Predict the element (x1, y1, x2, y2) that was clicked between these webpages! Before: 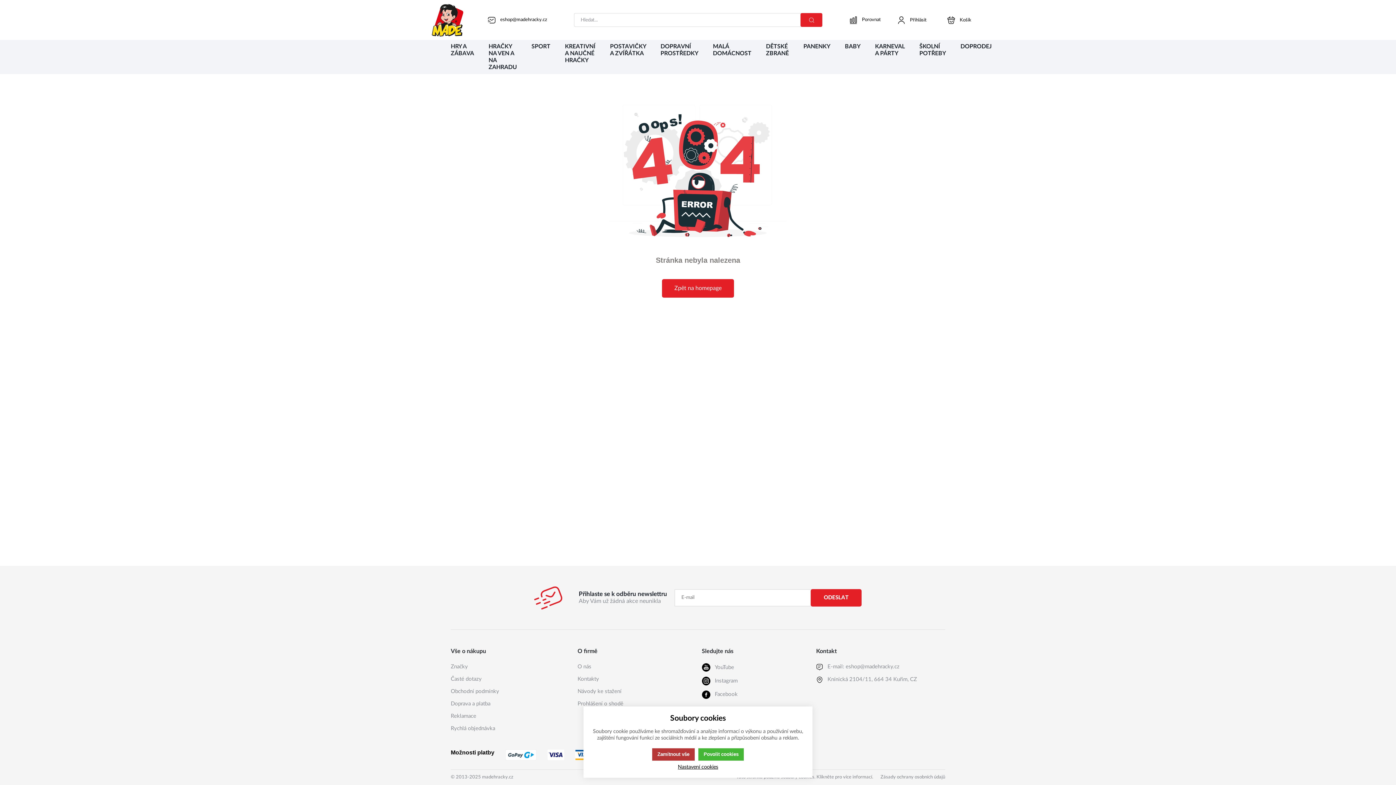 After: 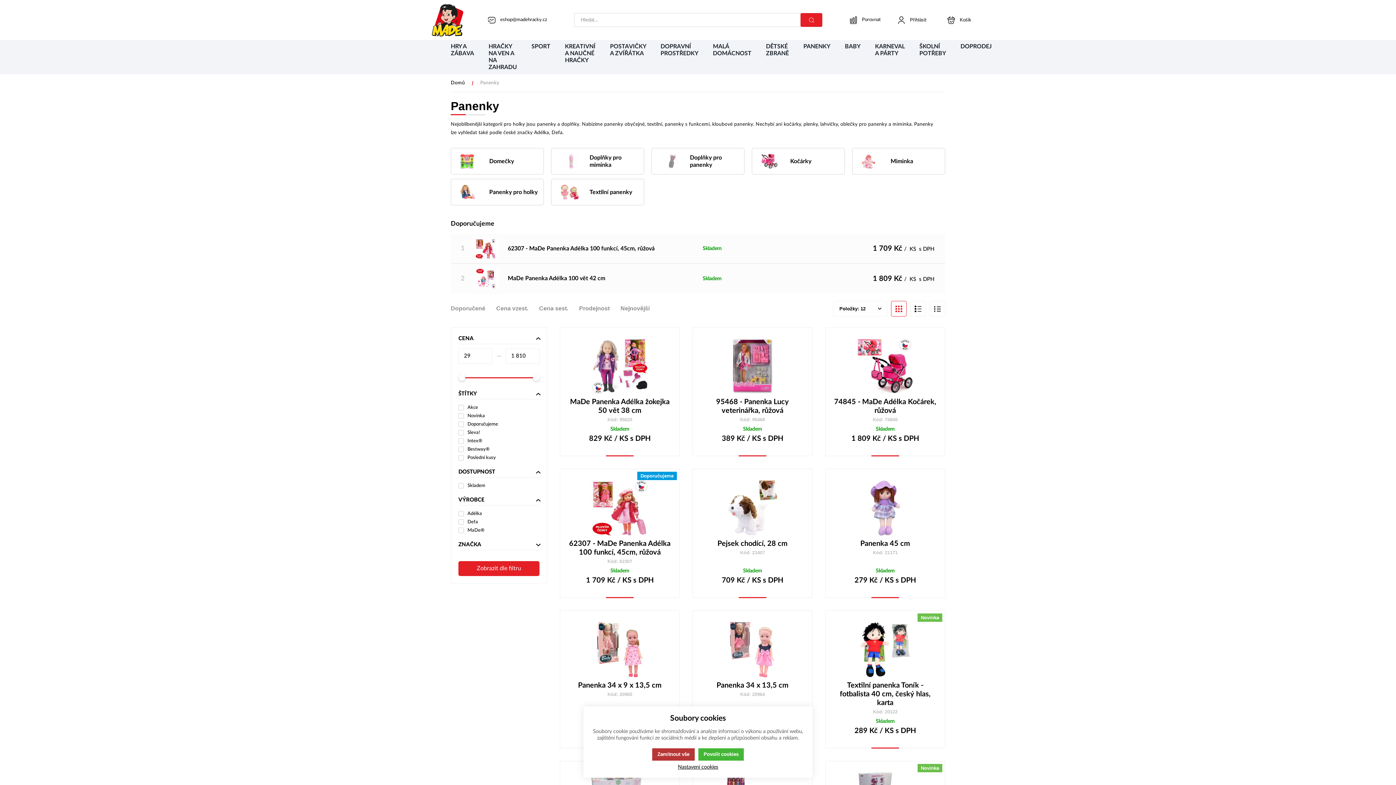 Action: label: PANENKY bbox: (796, 41, 837, 74)